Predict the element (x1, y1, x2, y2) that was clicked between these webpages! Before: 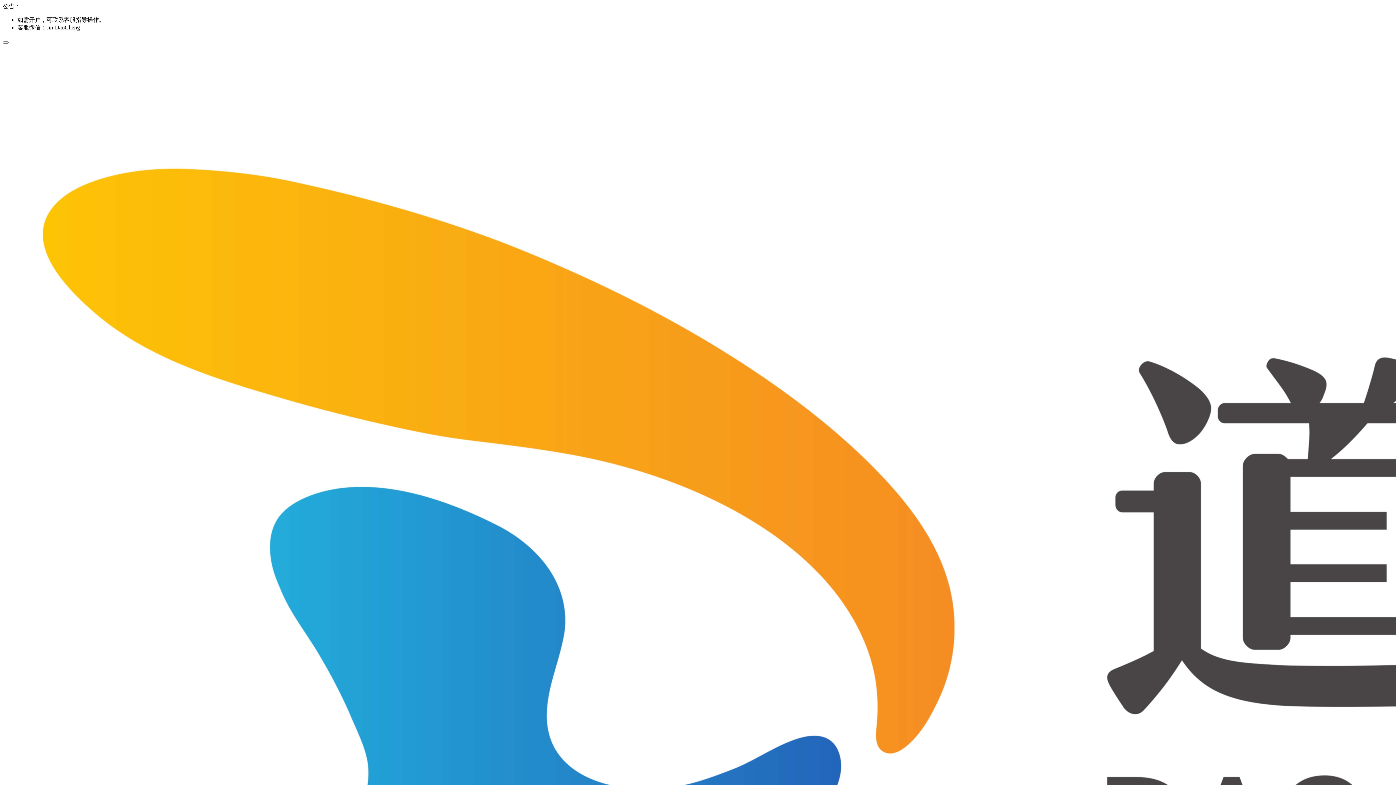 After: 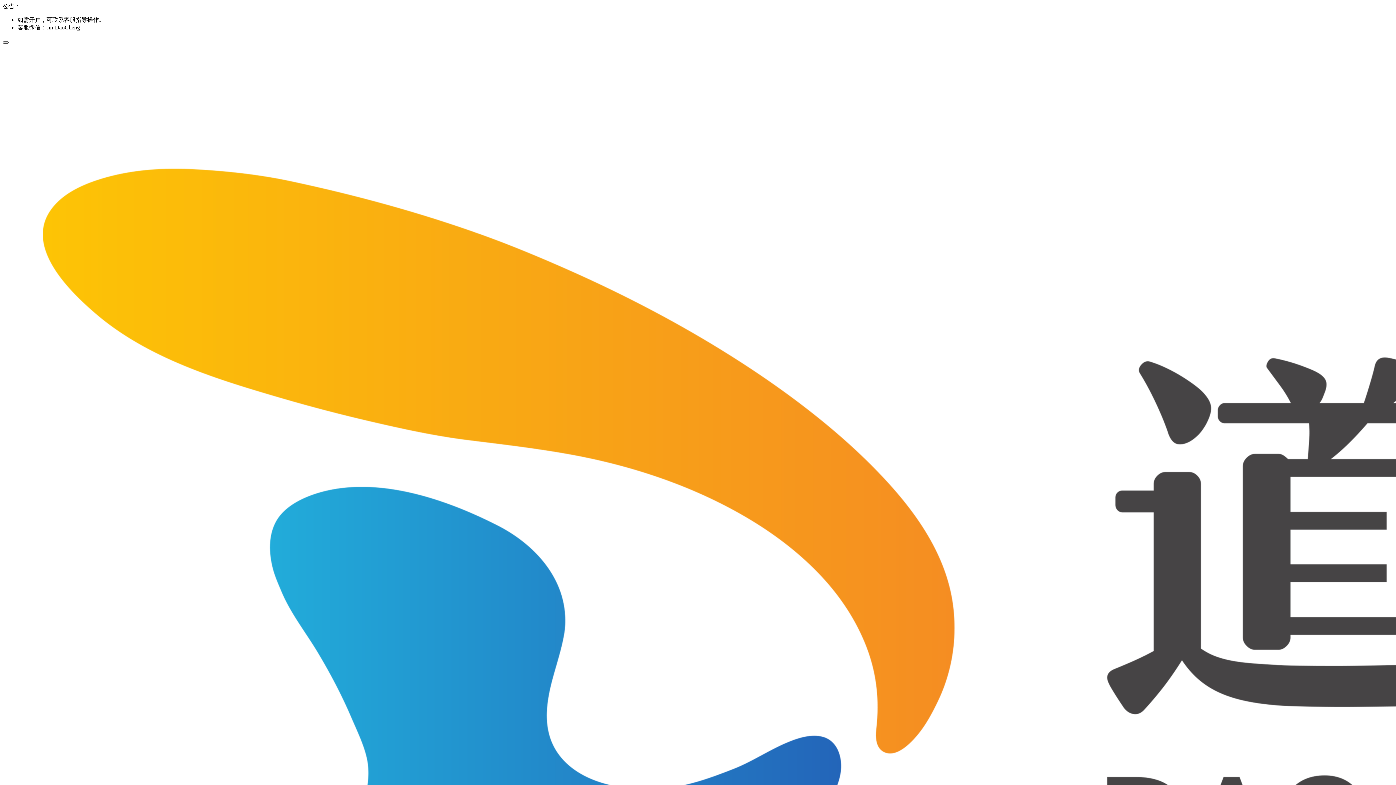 Action: bbox: (2, 41, 8, 43)